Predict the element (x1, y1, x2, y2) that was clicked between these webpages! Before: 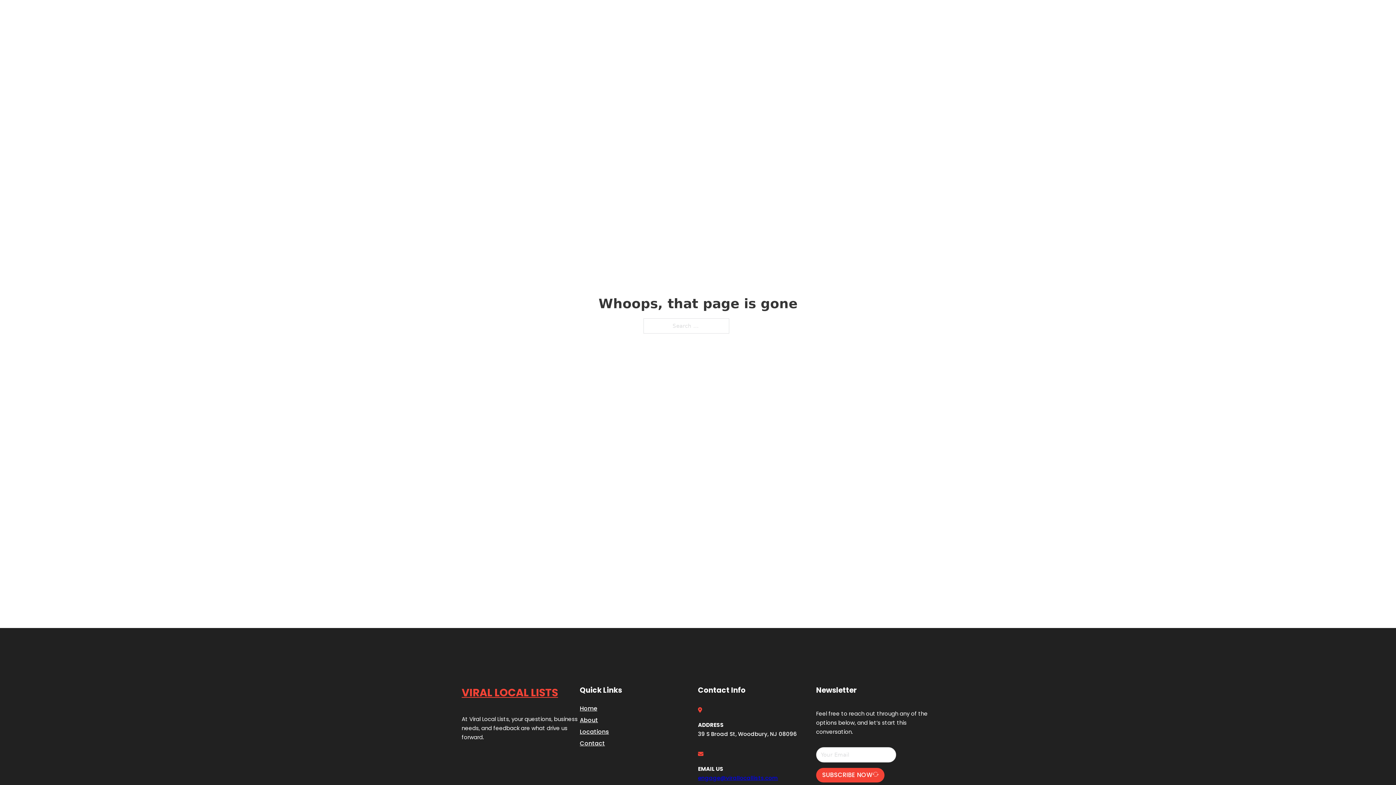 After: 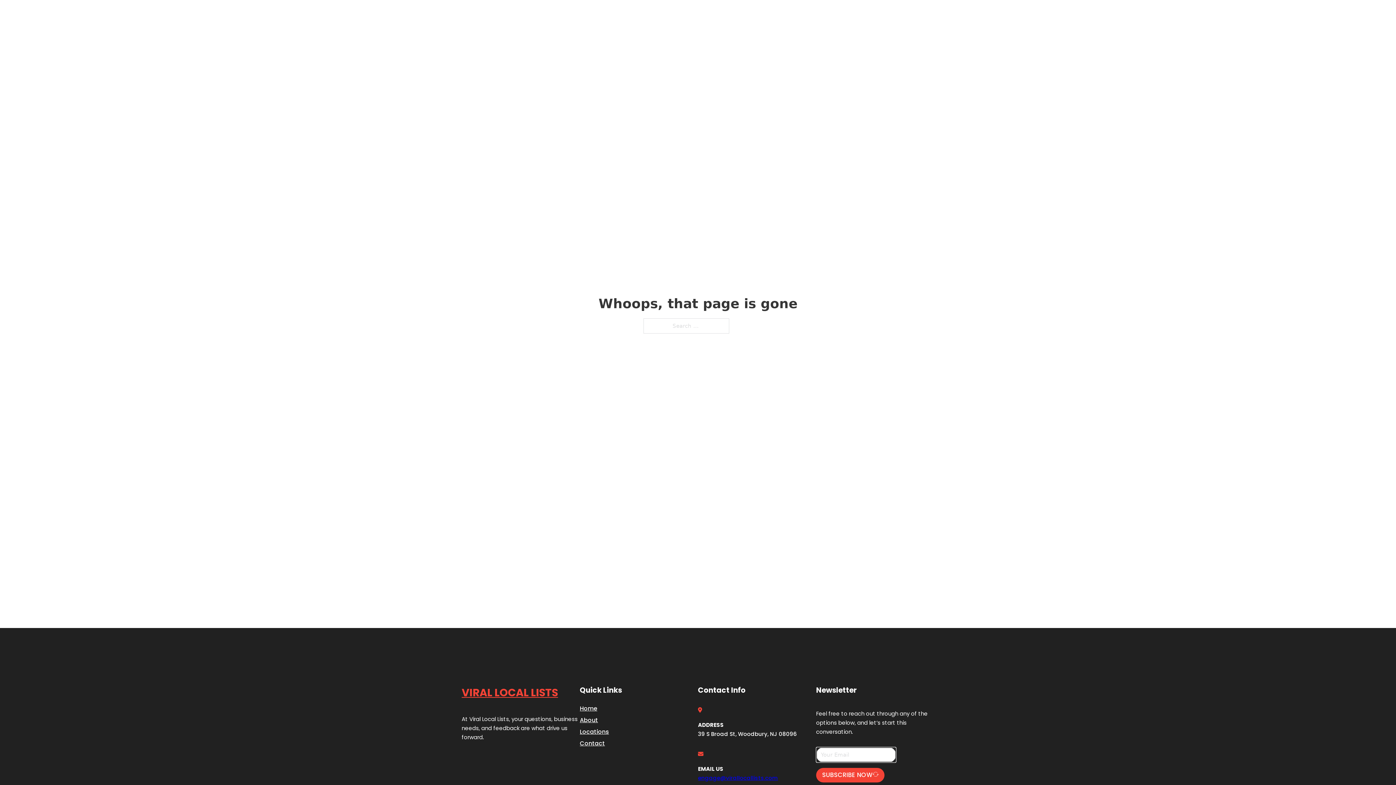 Action: bbox: (816, 768, 884, 782) label: SUBSCRIBE NOW